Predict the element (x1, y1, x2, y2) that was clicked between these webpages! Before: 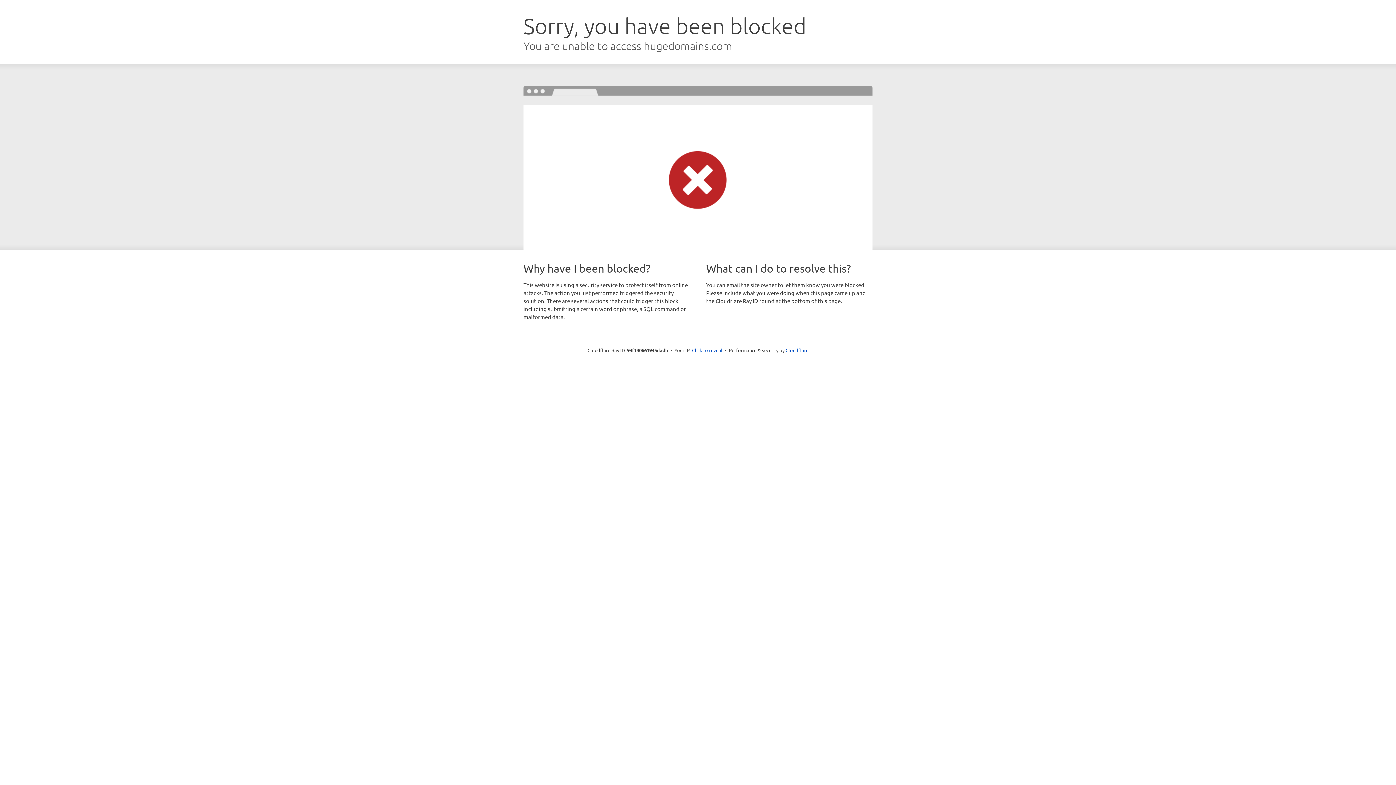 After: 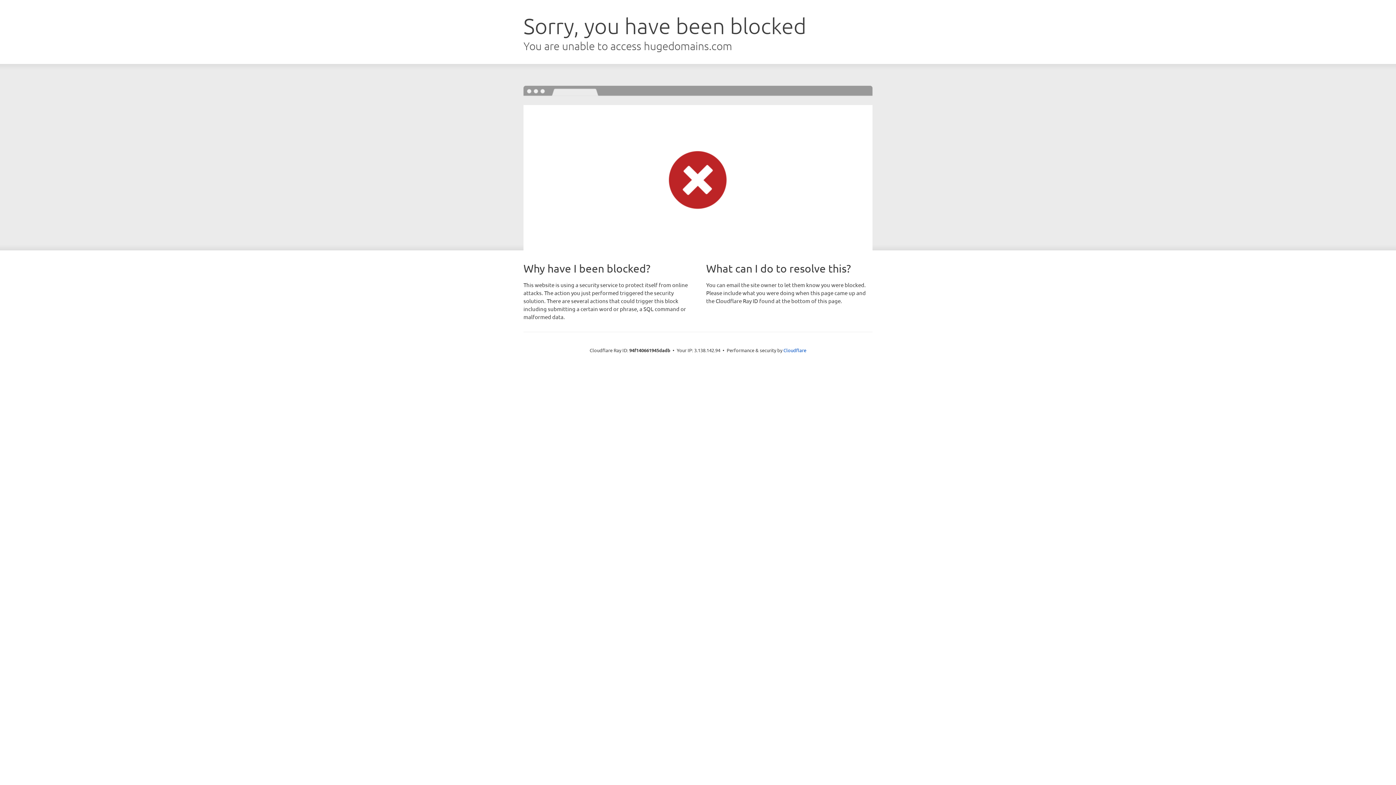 Action: bbox: (692, 346, 722, 353) label: Click to reveal